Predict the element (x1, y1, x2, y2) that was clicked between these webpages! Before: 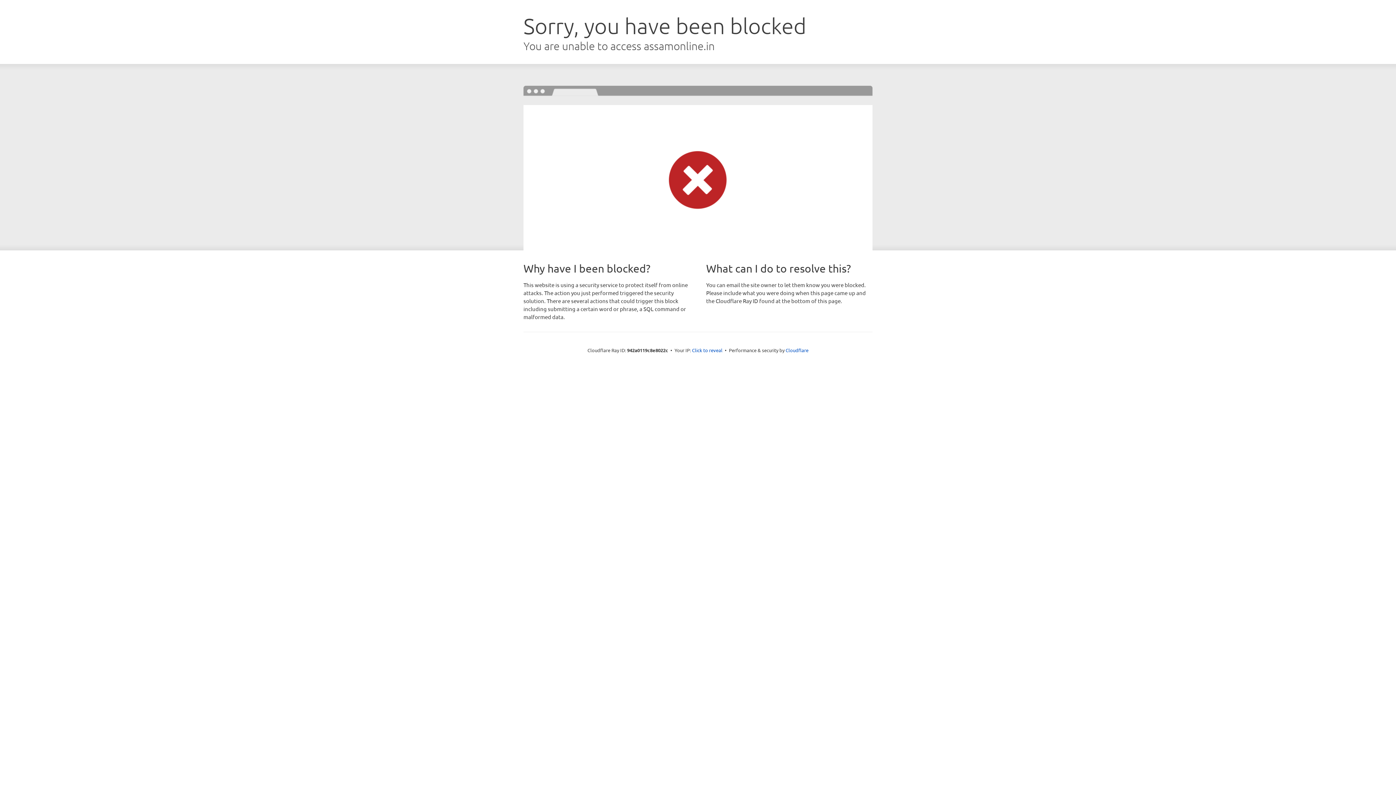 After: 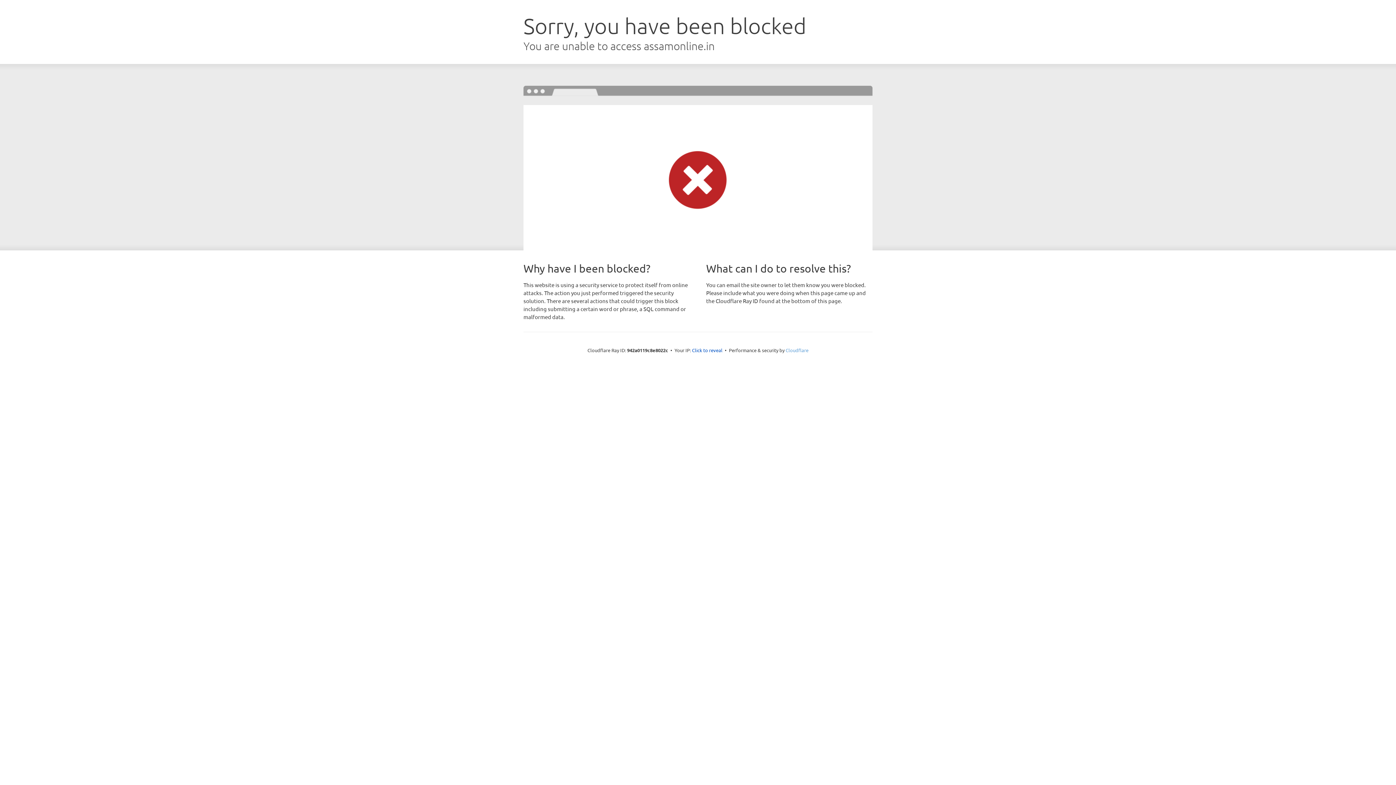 Action: label: Cloudflare bbox: (785, 347, 808, 353)